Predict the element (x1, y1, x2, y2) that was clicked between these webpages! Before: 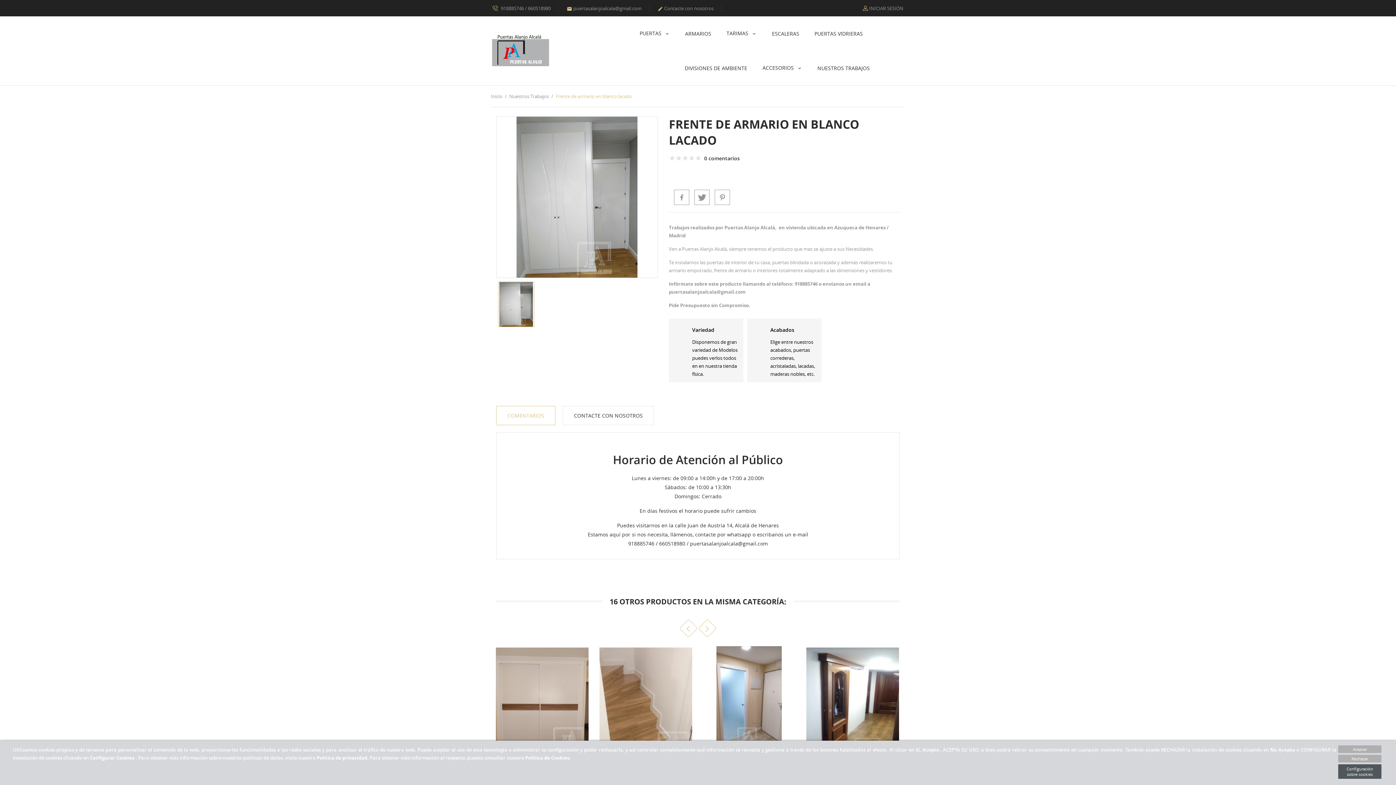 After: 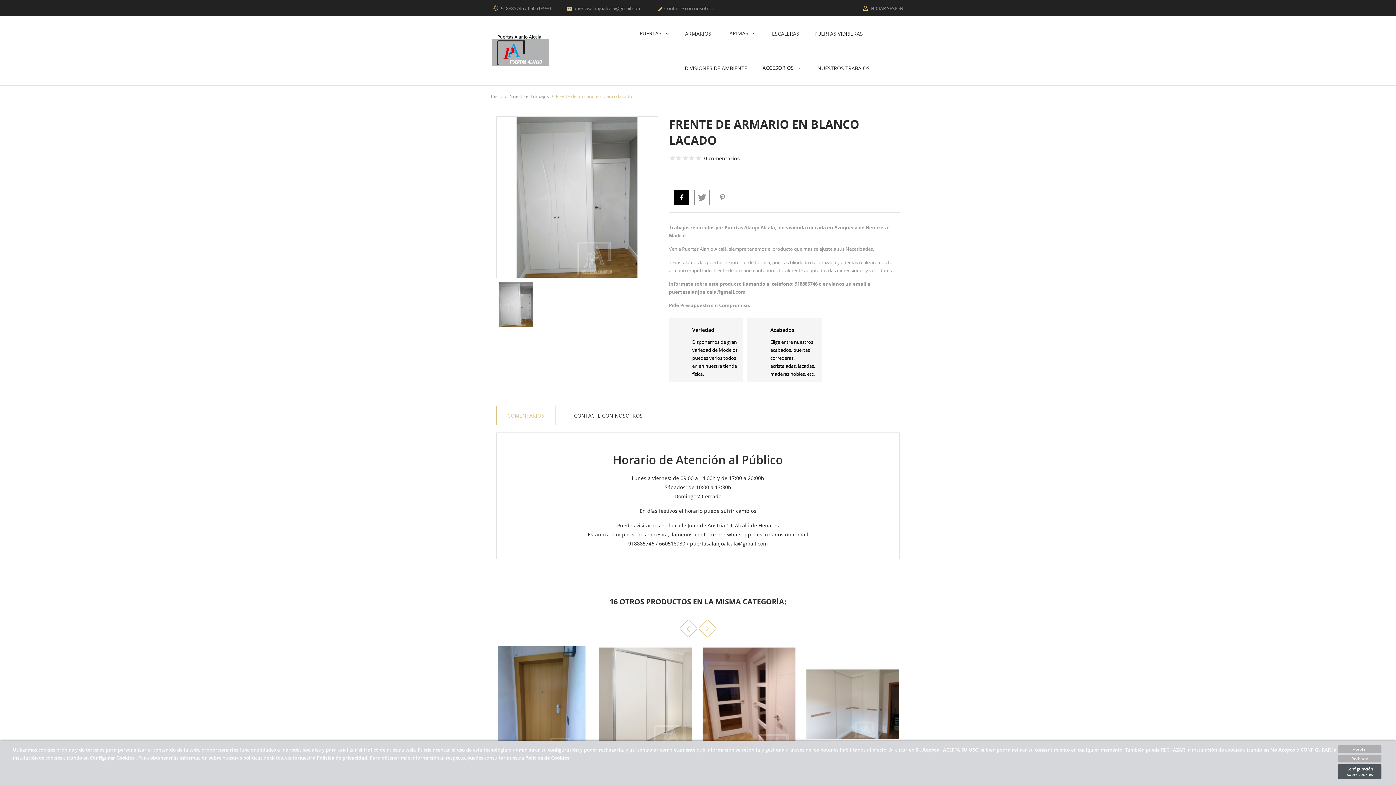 Action: bbox: (674, 189, 689, 204)